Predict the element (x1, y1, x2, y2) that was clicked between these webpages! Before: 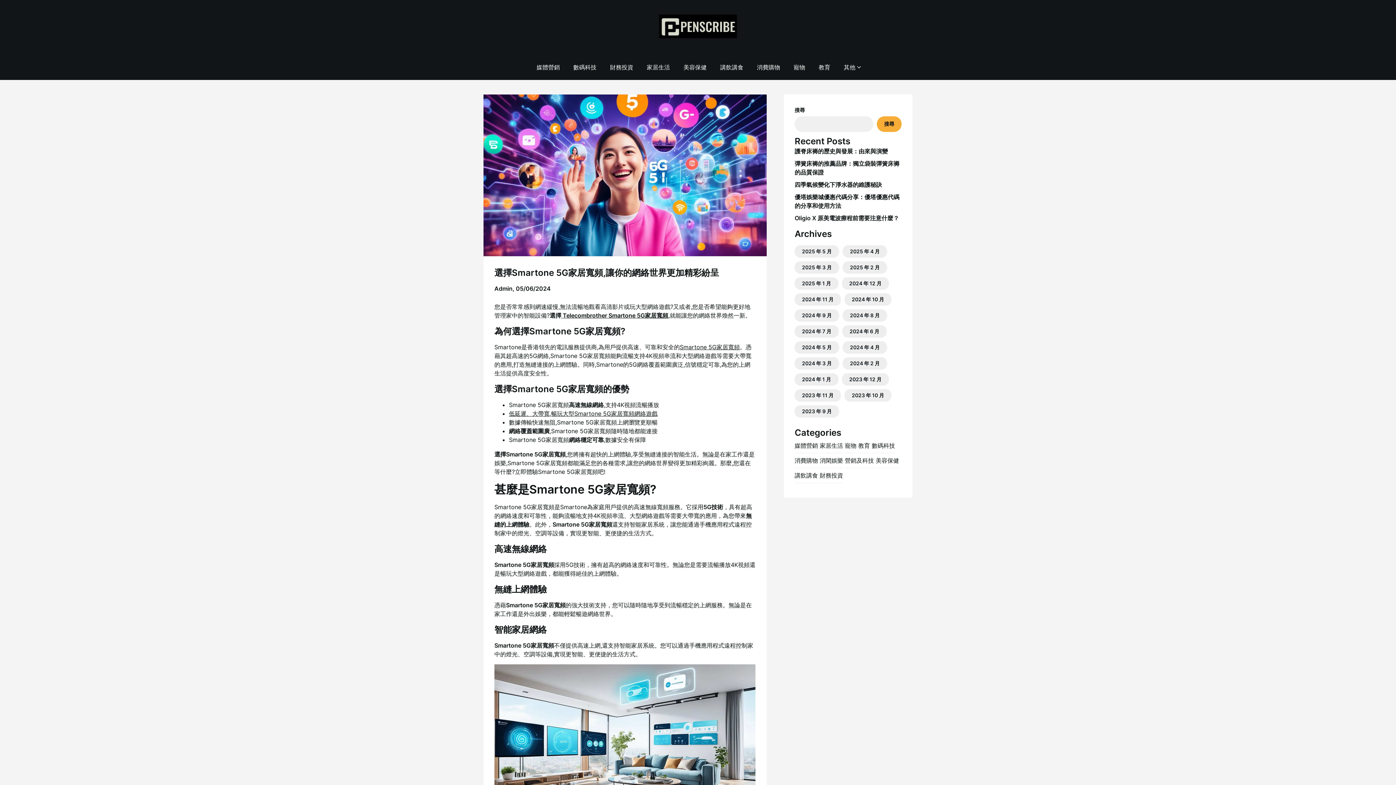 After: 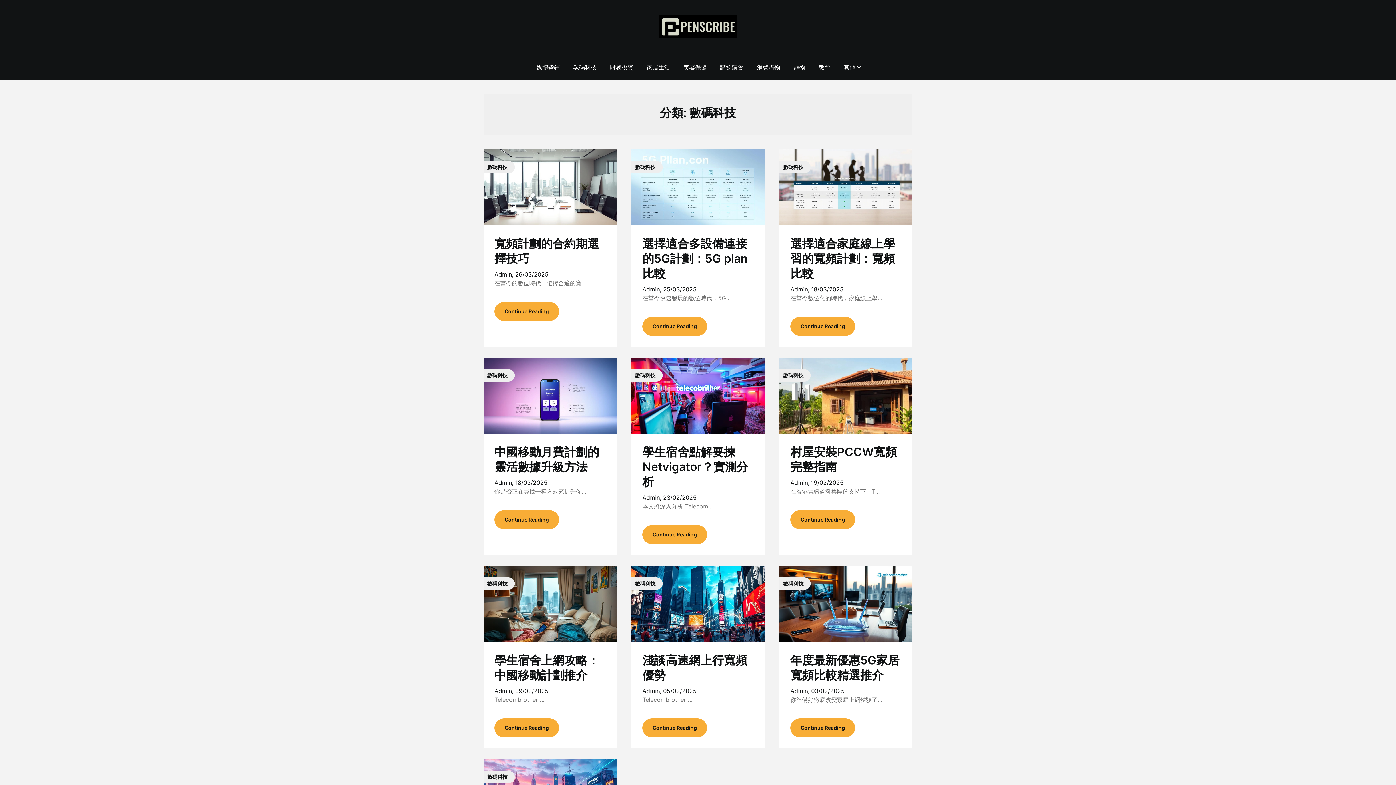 Action: bbox: (567, 54, 602, 79) label: 數碼科技